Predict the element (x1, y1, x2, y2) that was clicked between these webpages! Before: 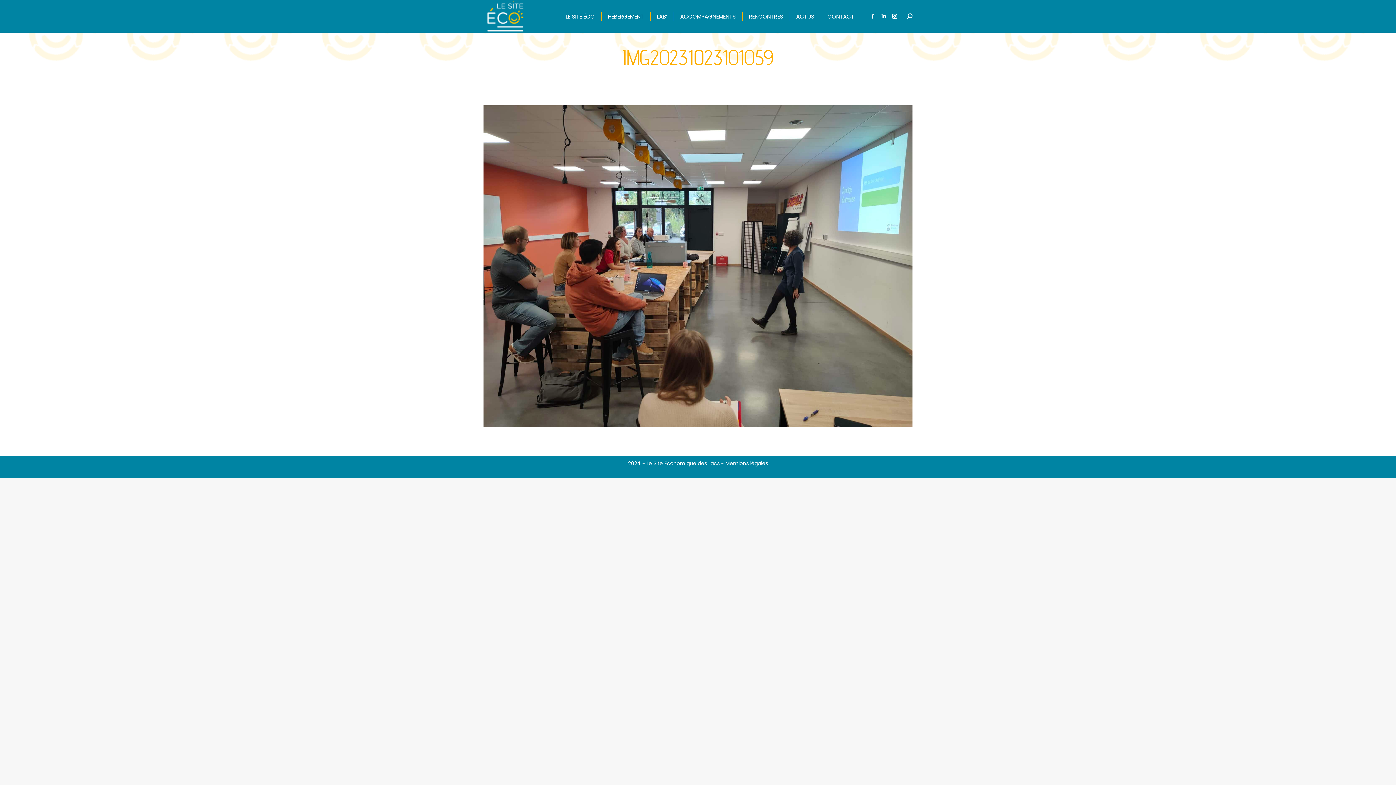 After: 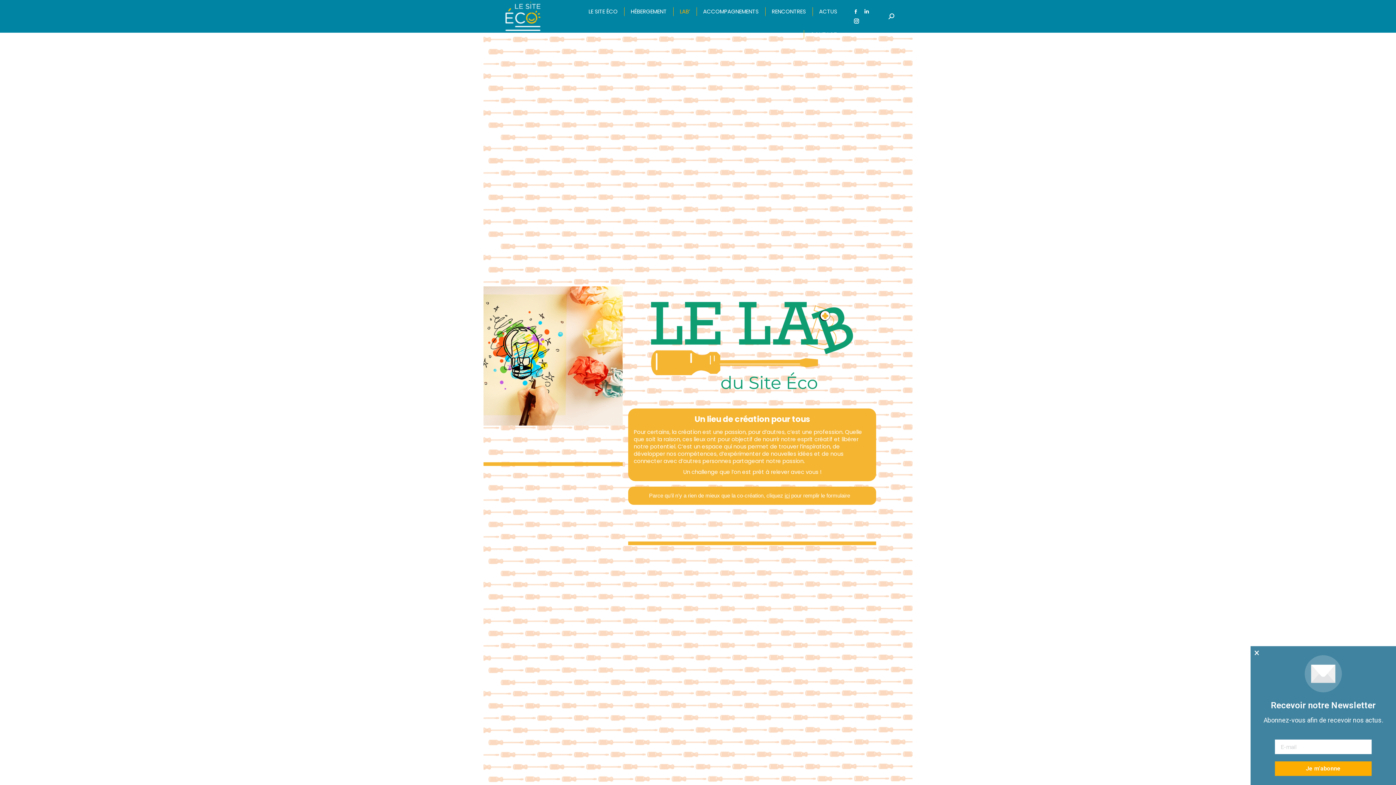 Action: bbox: (655, 11, 668, 21) label: LAB’